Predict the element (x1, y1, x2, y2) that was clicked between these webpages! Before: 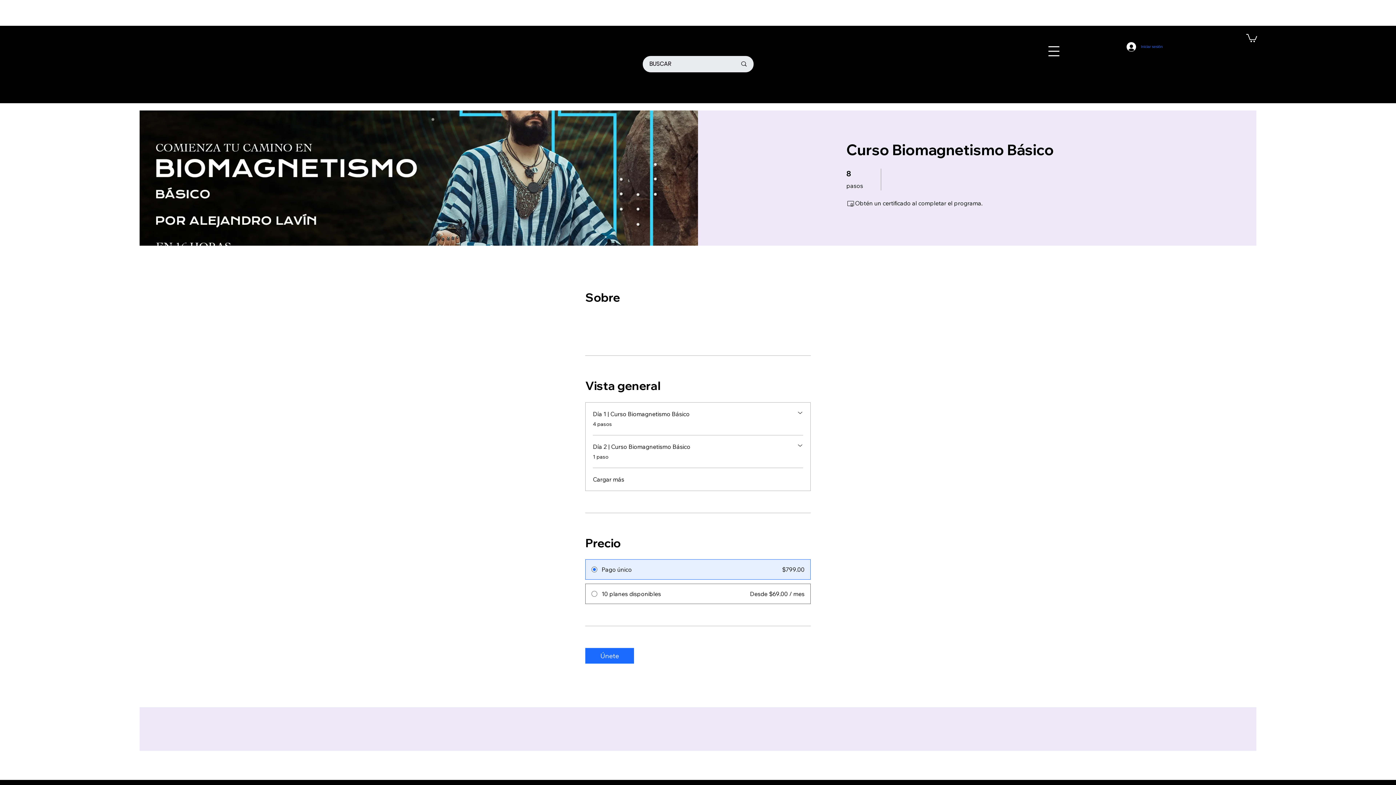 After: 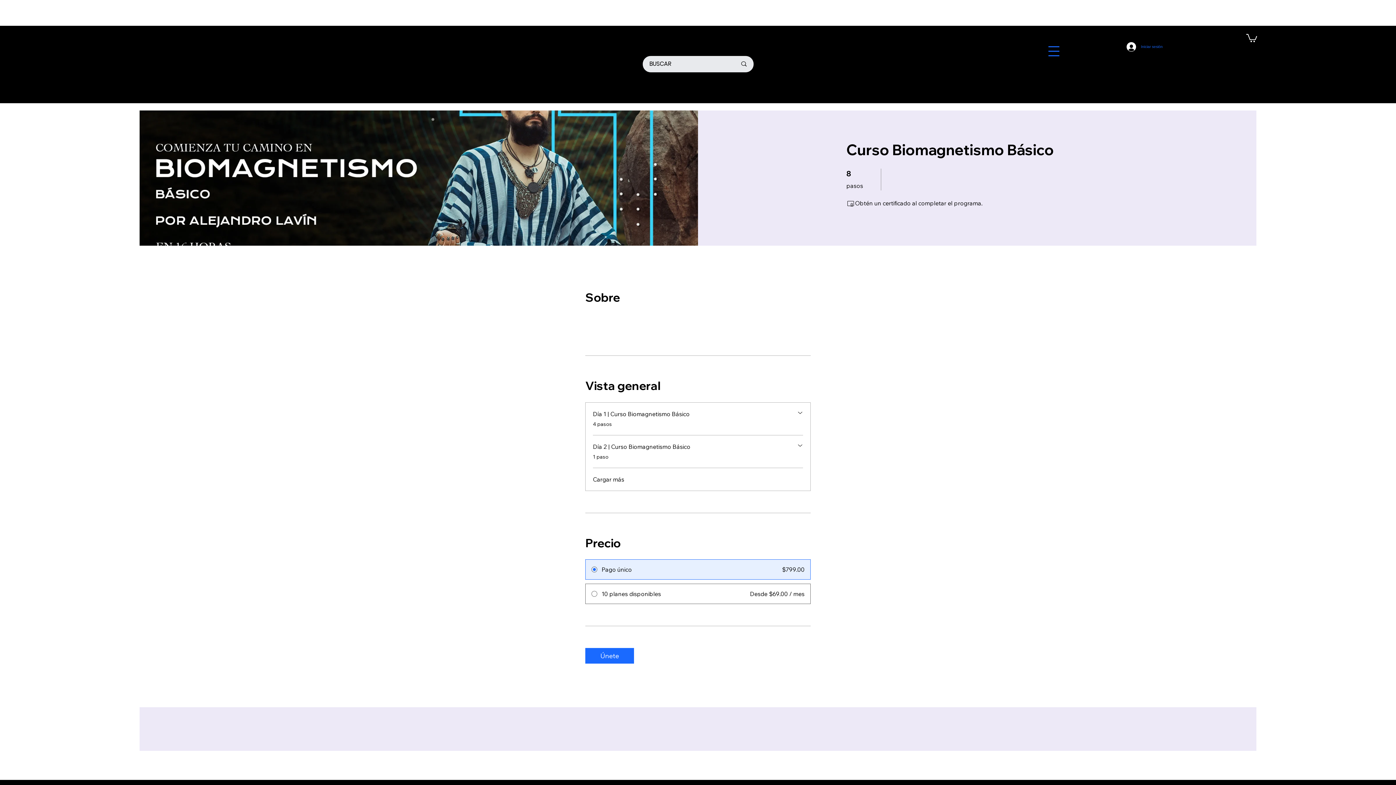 Action: label: Menu bbox: (1048, 45, 1059, 56)